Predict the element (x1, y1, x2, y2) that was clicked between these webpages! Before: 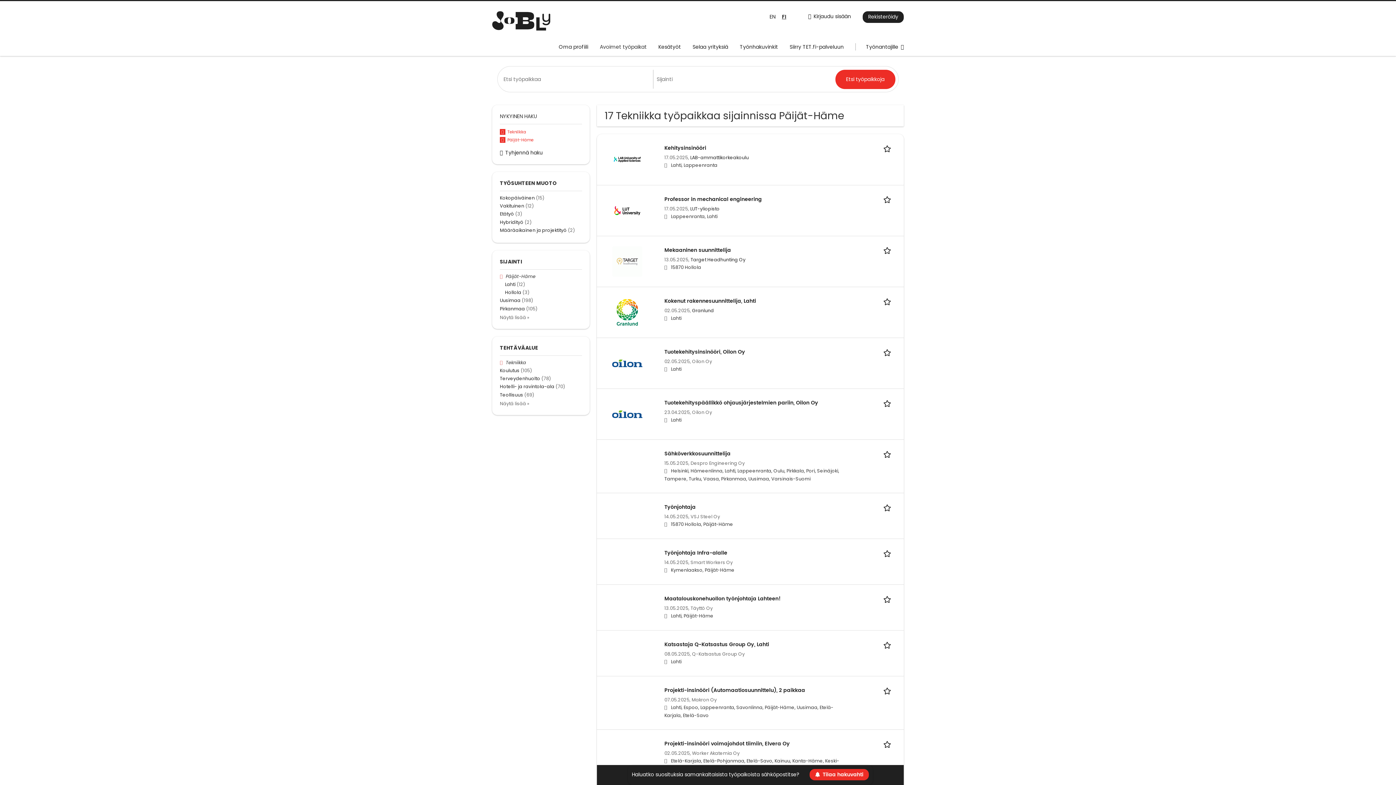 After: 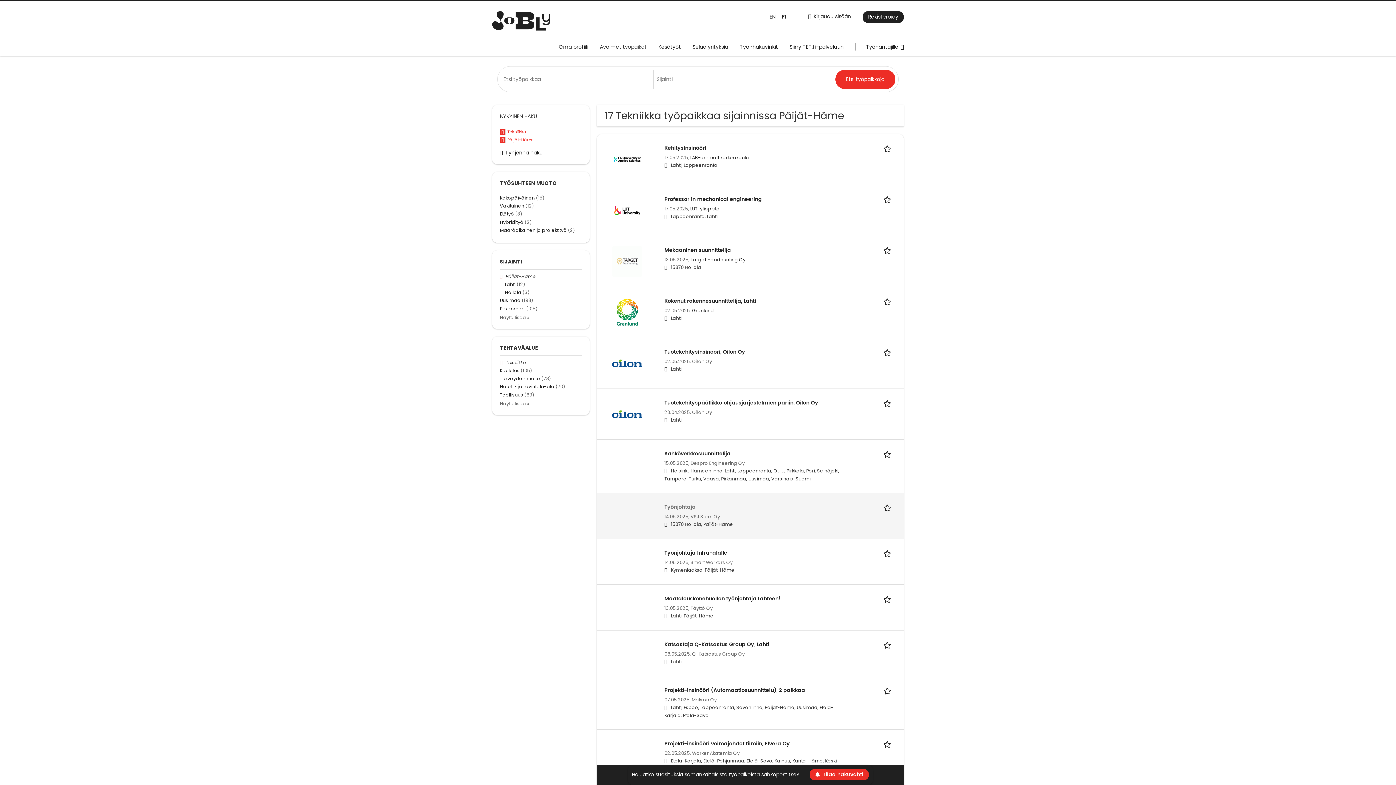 Action: bbox: (664, 503, 695, 511) label: Työnjohtaja